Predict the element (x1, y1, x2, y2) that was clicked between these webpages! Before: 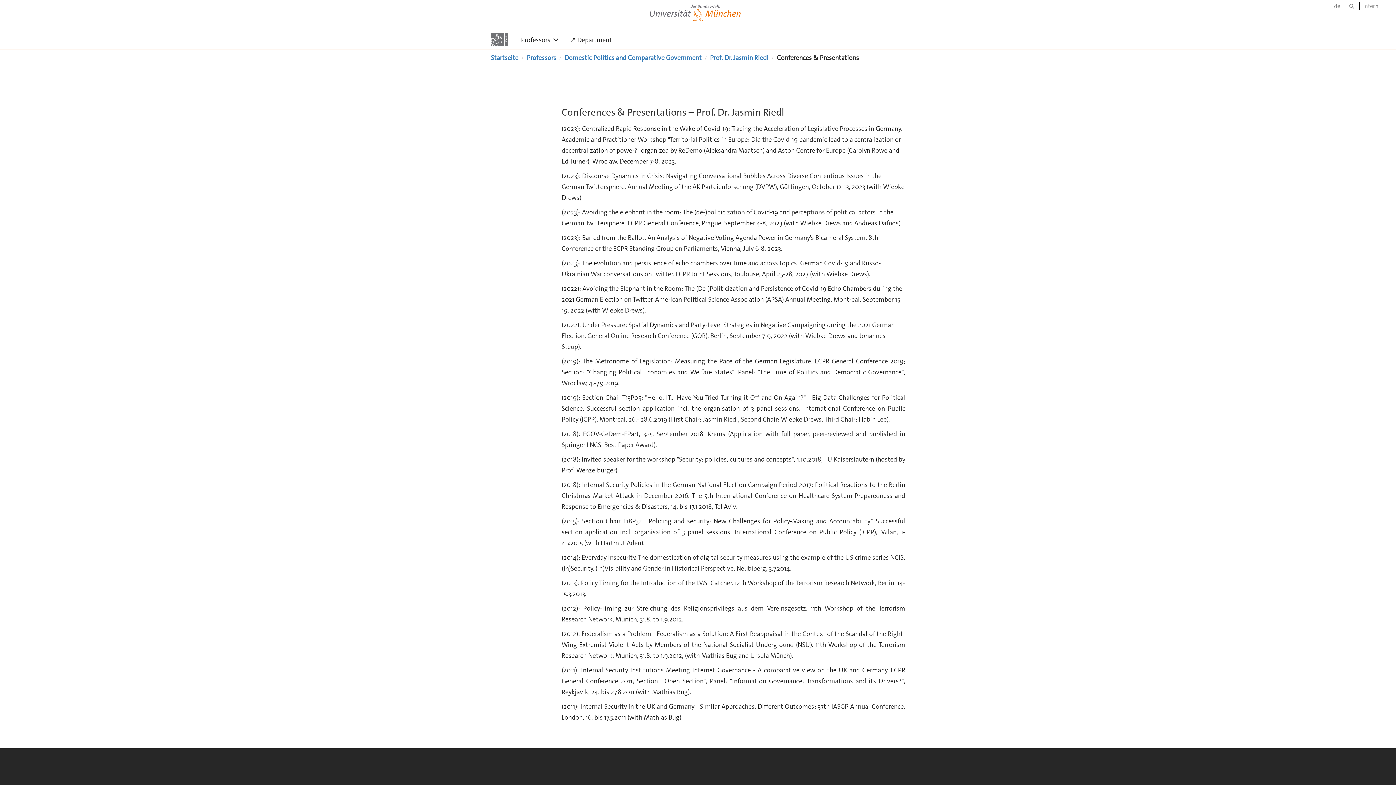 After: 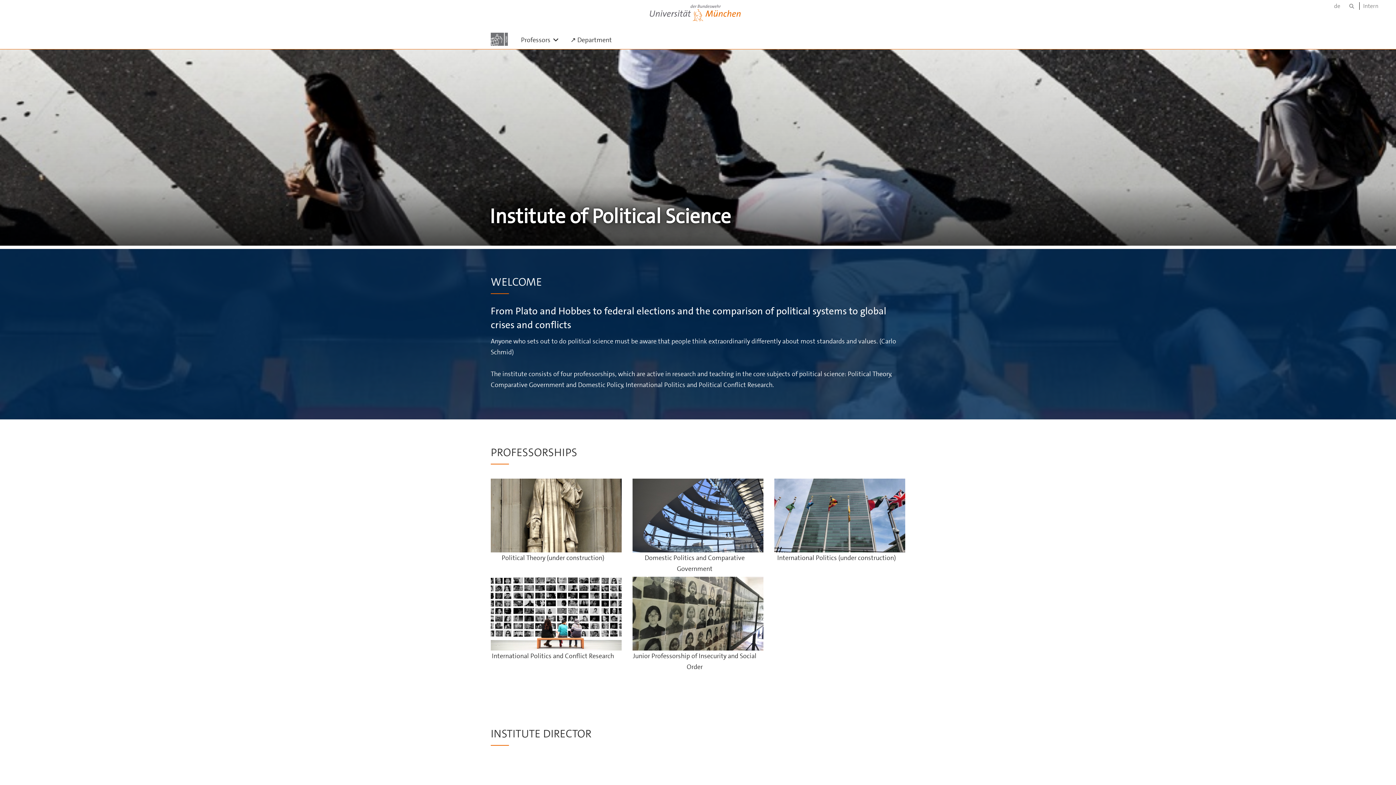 Action: label:   bbox: (490, 32, 508, 45)